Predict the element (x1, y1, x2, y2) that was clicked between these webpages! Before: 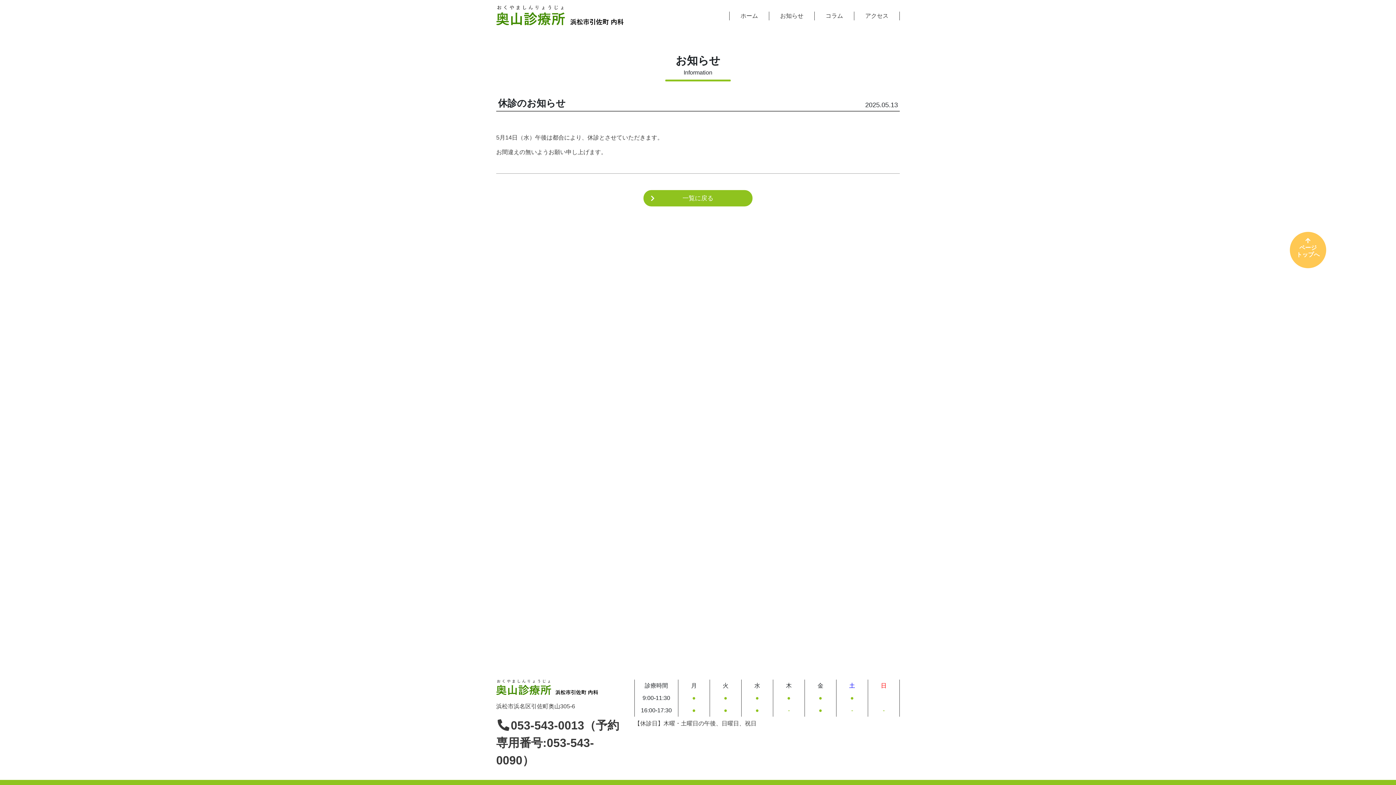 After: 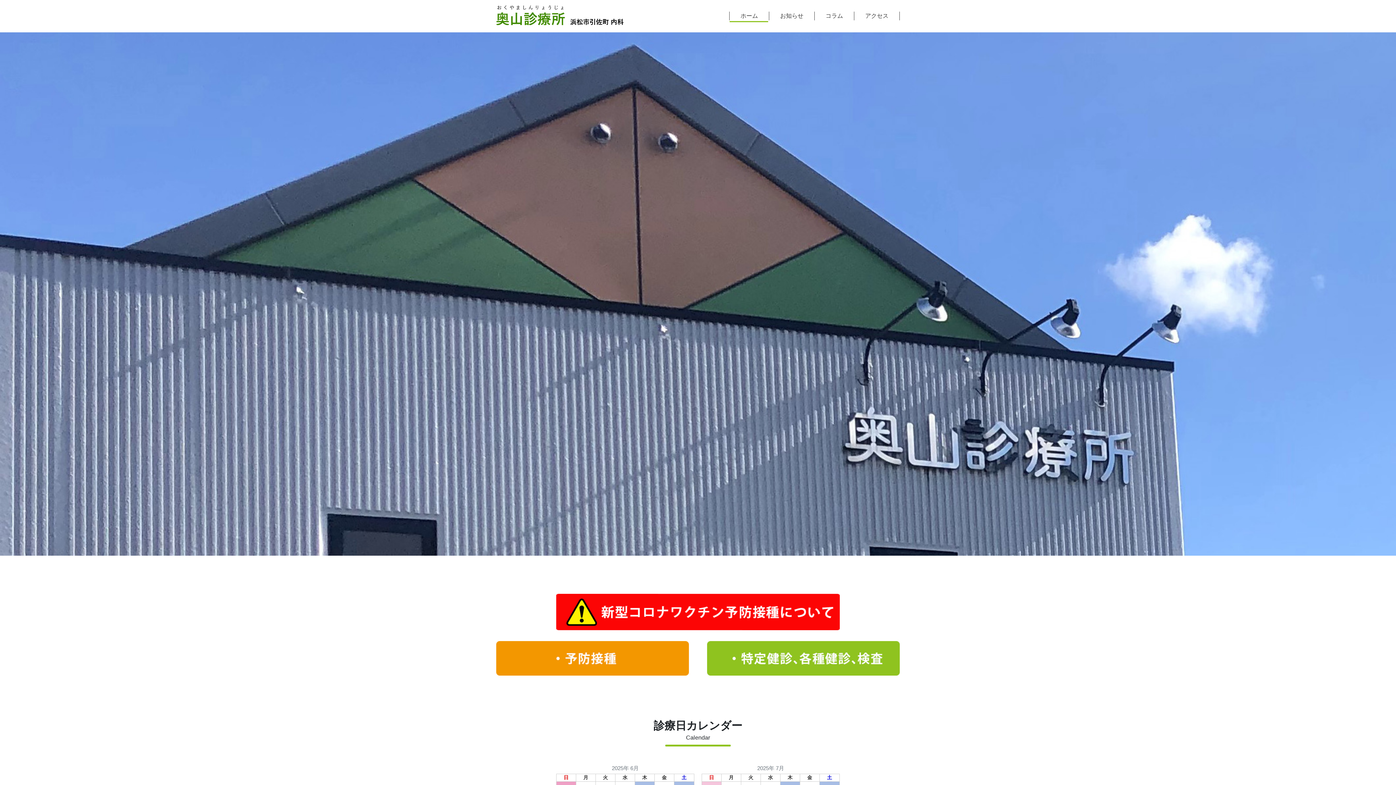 Action: bbox: (496, 684, 598, 694)